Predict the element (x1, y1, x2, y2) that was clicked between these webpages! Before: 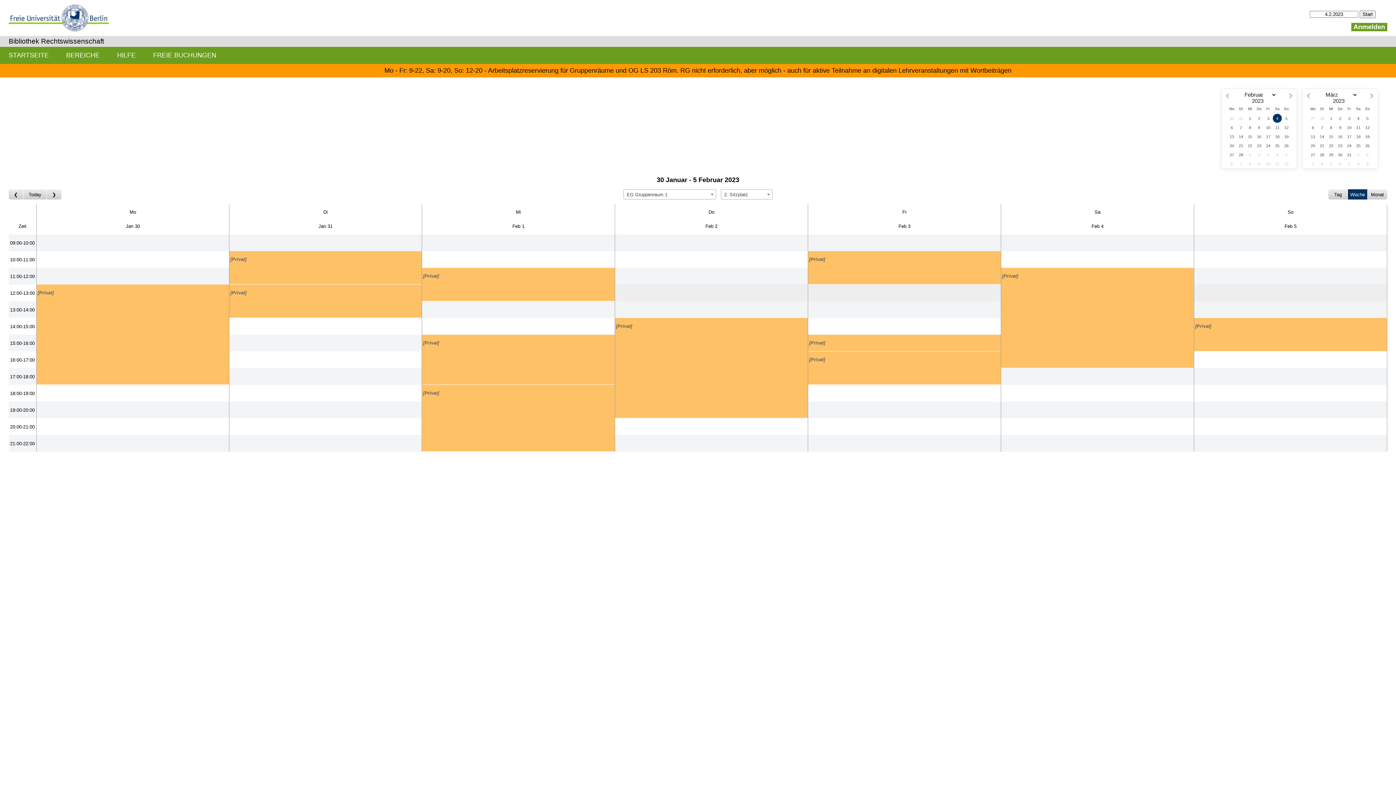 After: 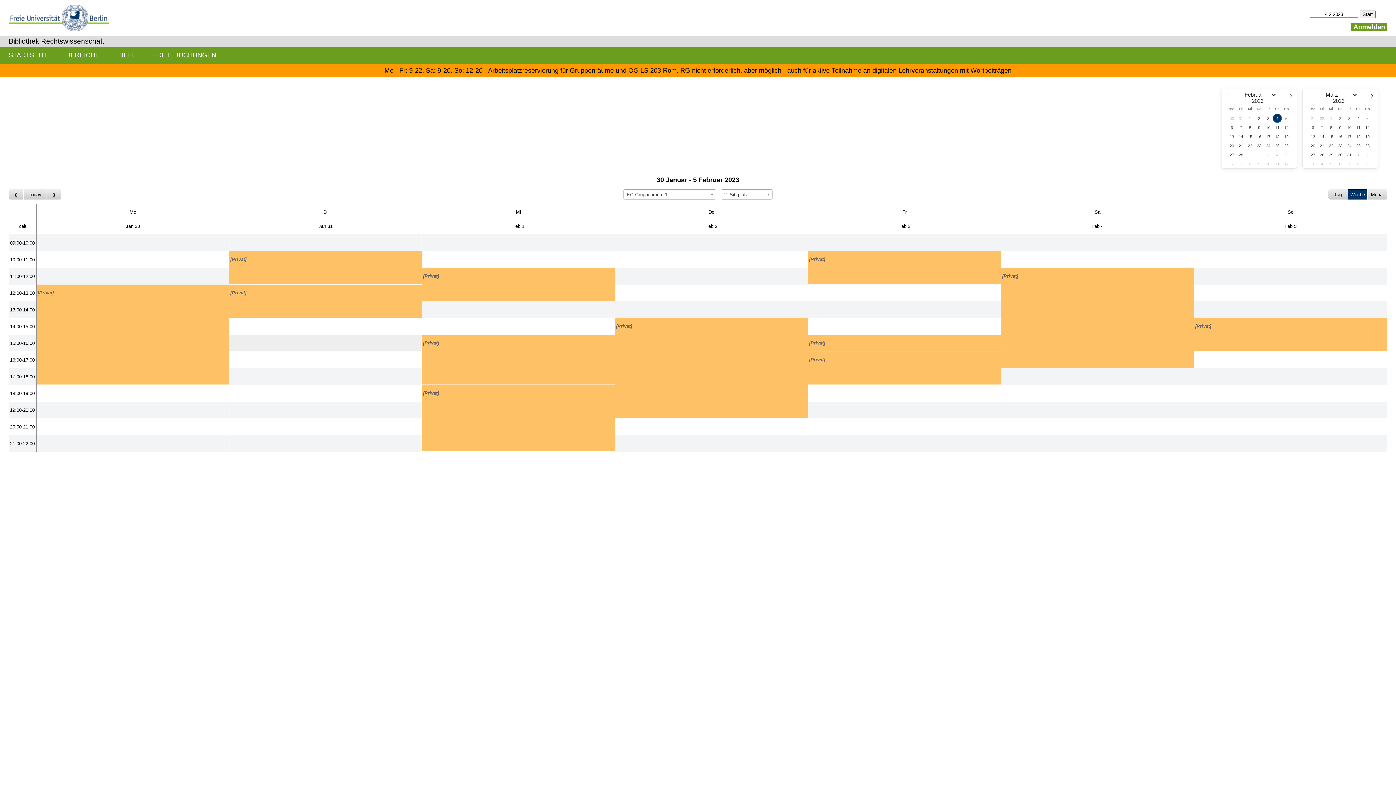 Action: label: 15:00-16:00 bbox: (9, 335, 36, 351)